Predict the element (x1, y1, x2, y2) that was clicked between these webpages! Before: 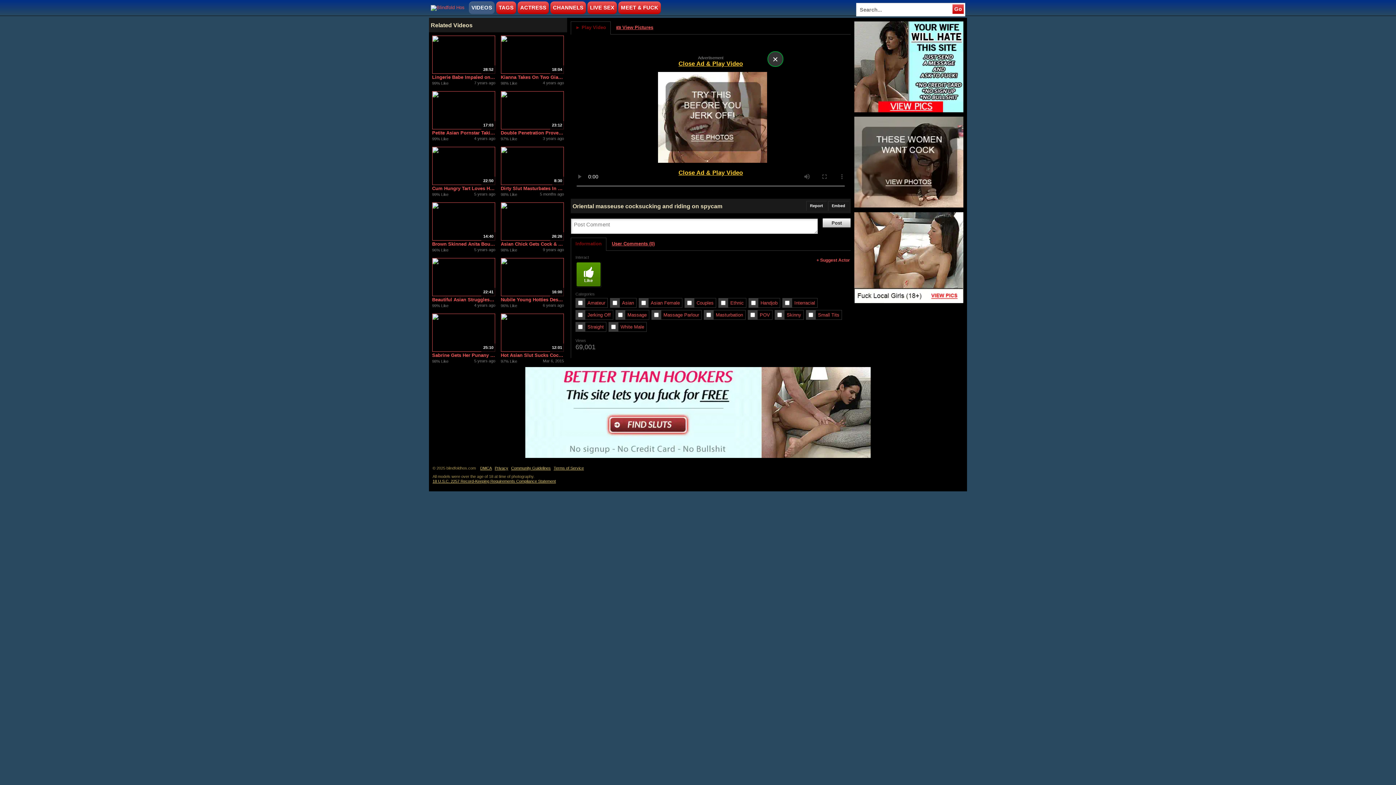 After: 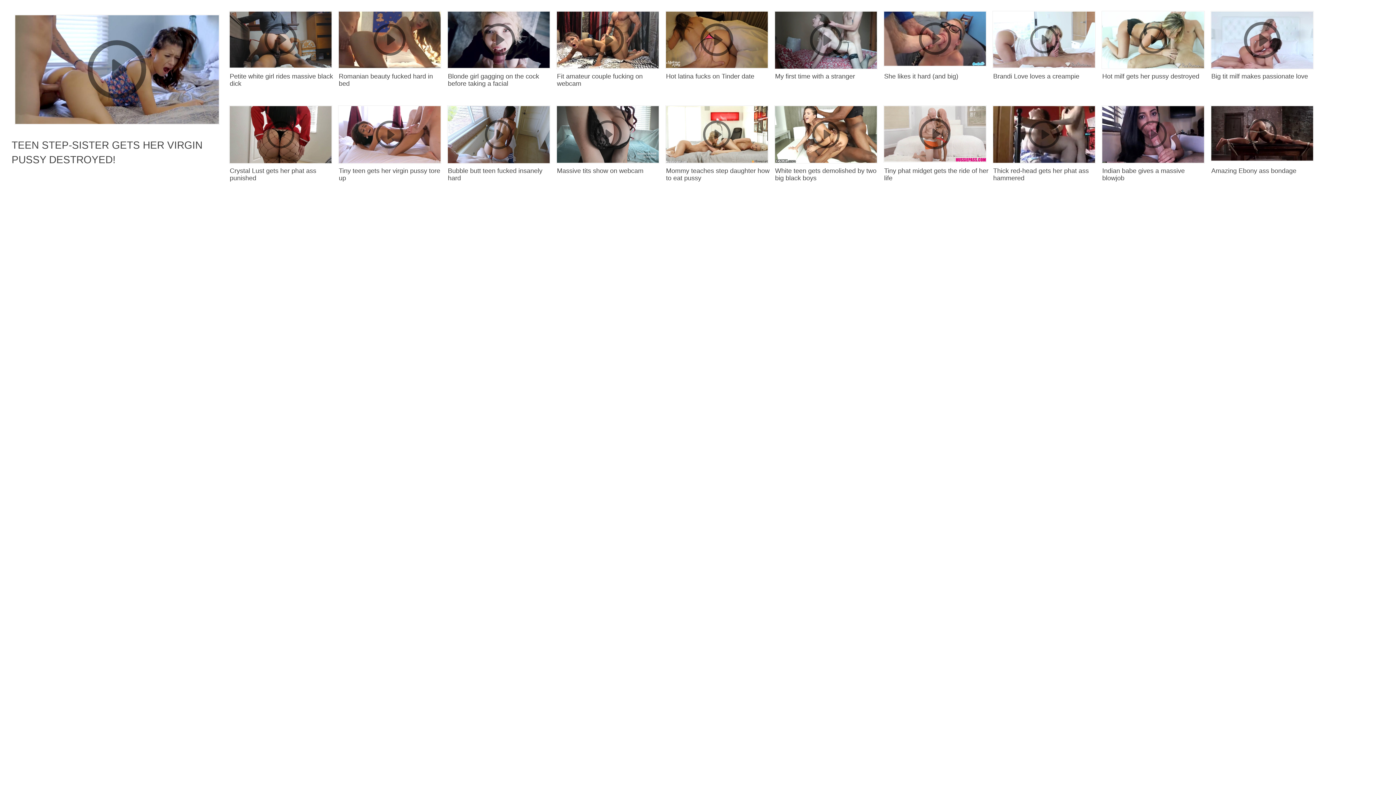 Action: label: Interracial bbox: (792, 298, 817, 308)